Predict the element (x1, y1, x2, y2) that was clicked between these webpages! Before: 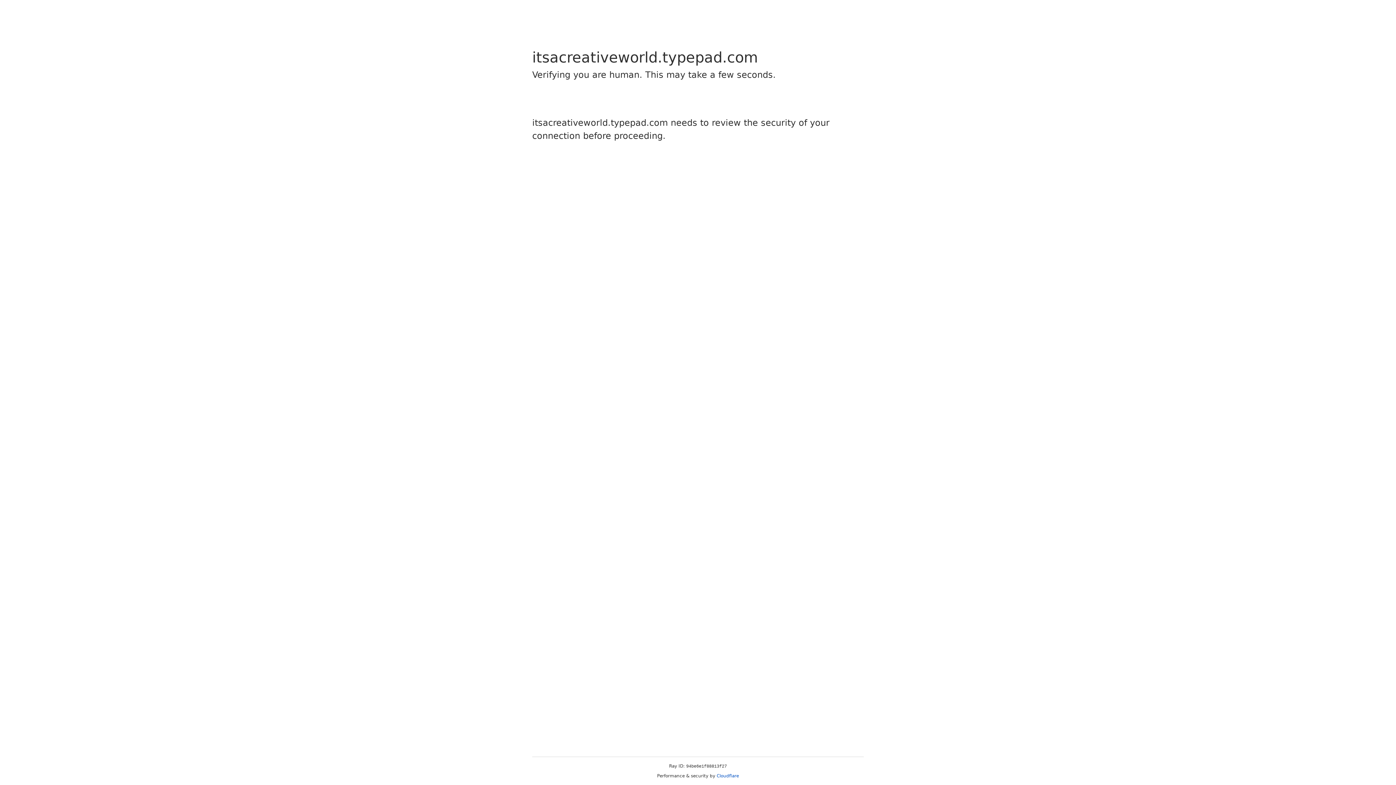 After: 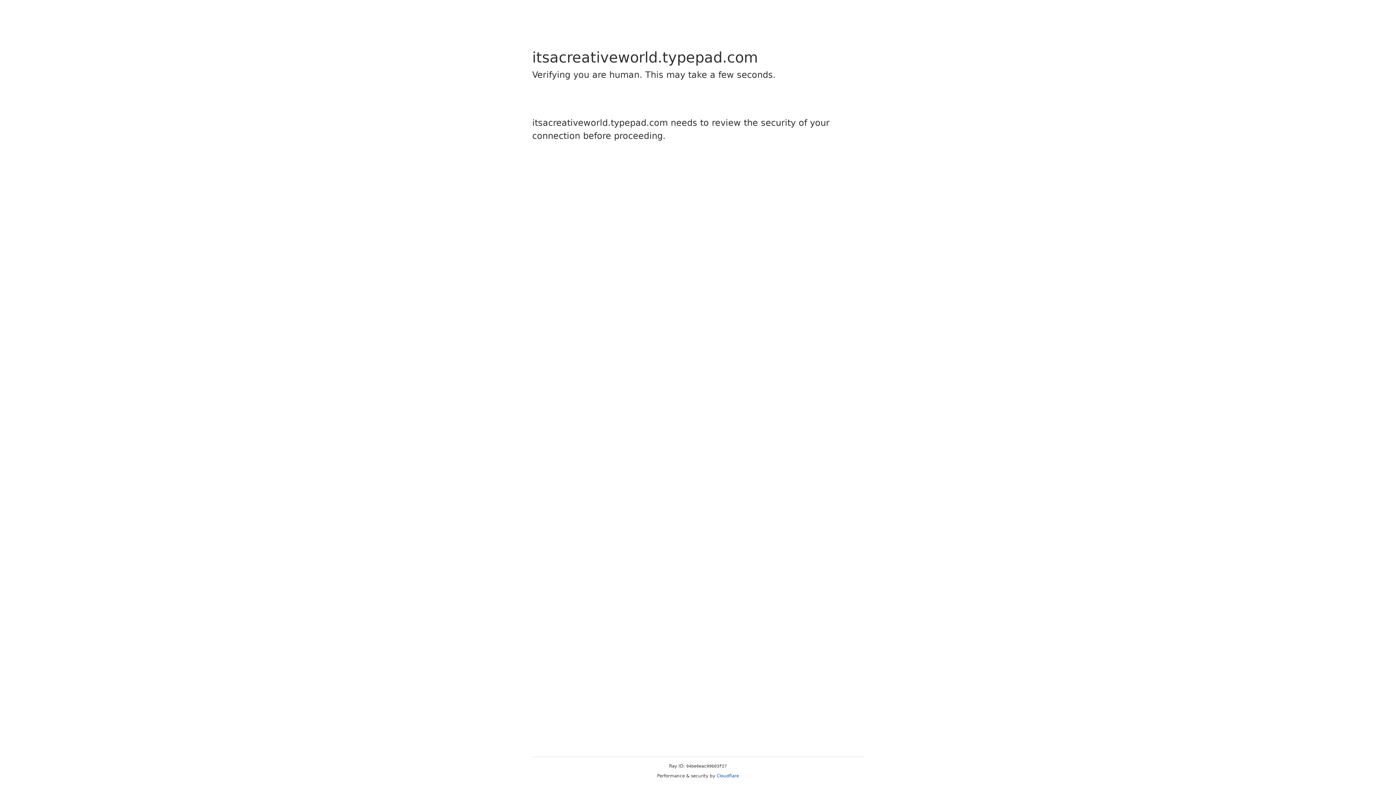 Action: label: Cloudflare bbox: (716, 773, 739, 778)